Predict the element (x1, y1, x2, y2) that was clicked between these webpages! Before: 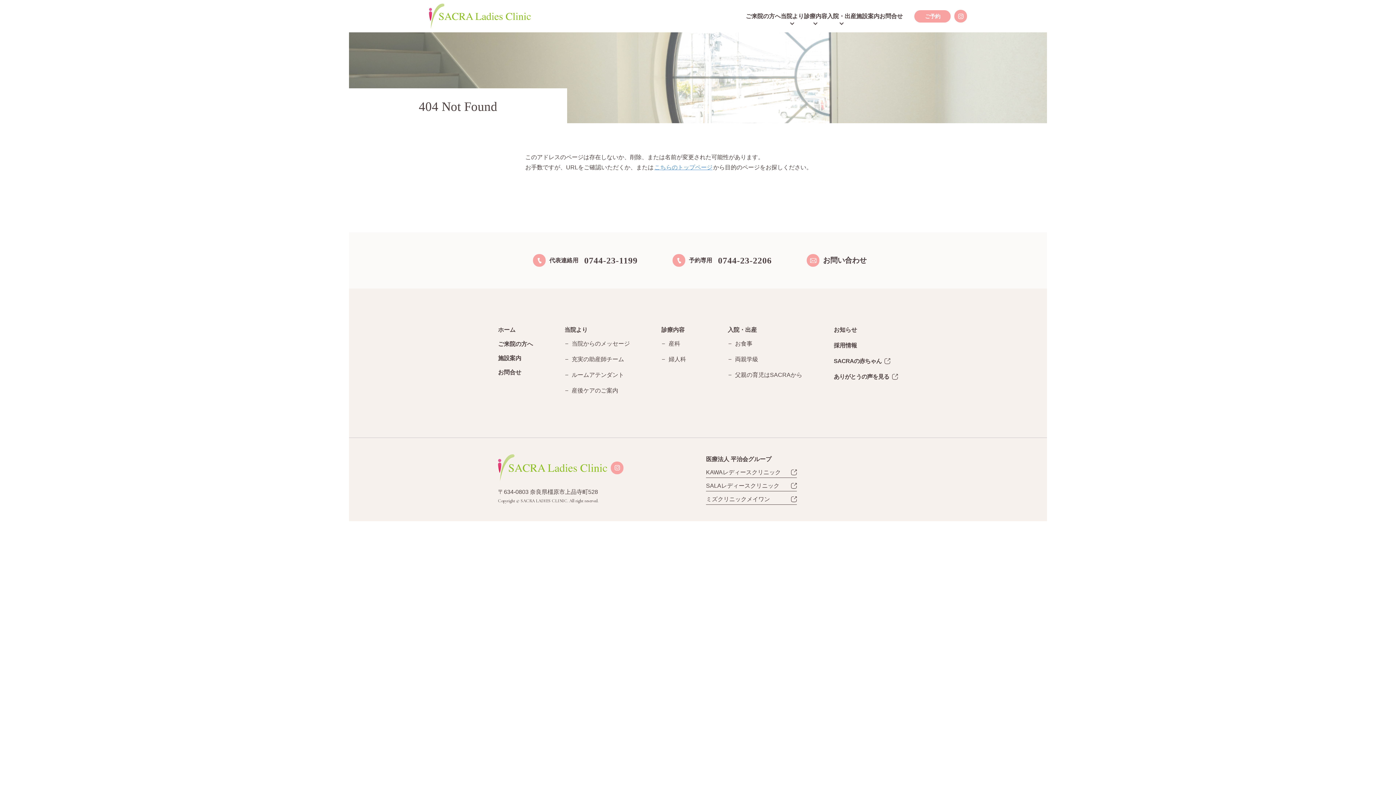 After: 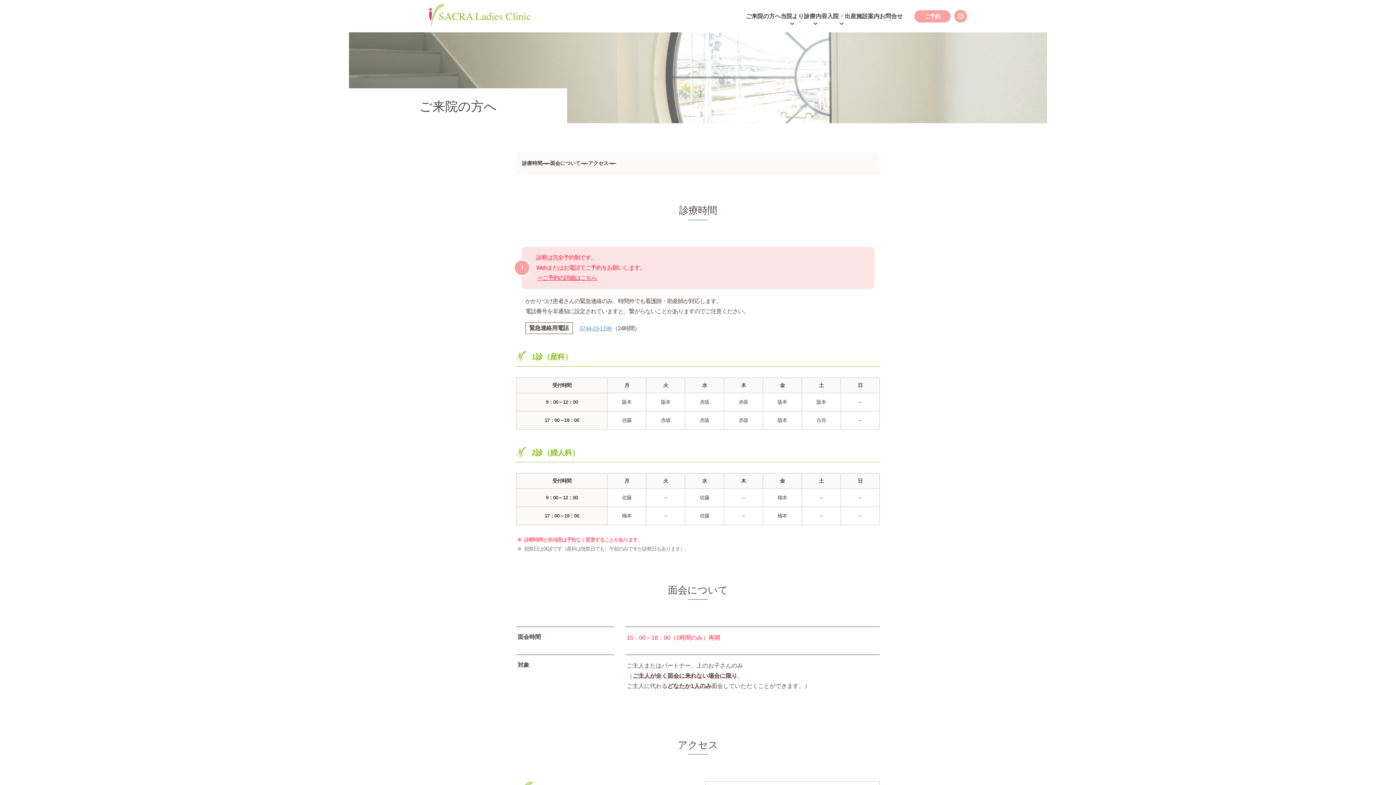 Action: label: ご来院の方へ bbox: (745, 11, 780, 21)